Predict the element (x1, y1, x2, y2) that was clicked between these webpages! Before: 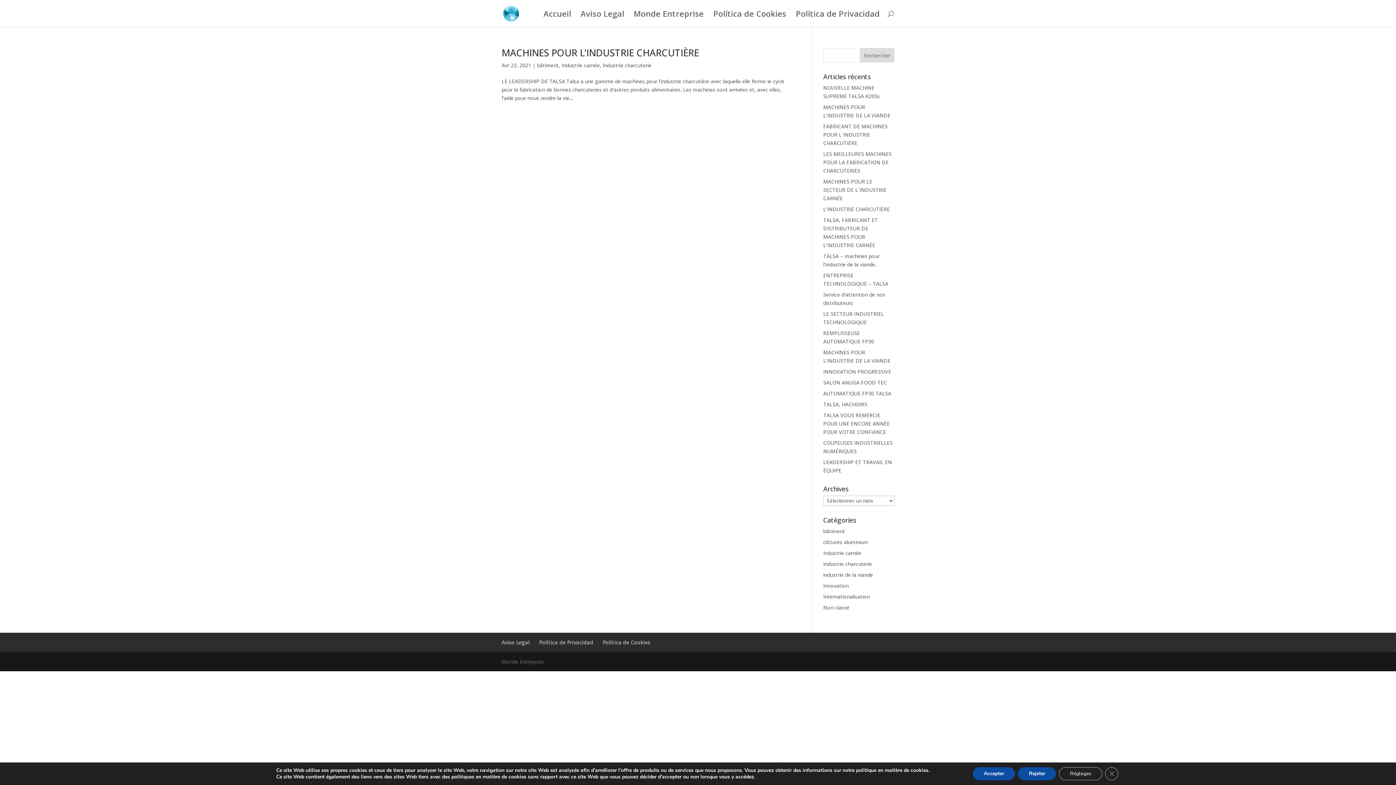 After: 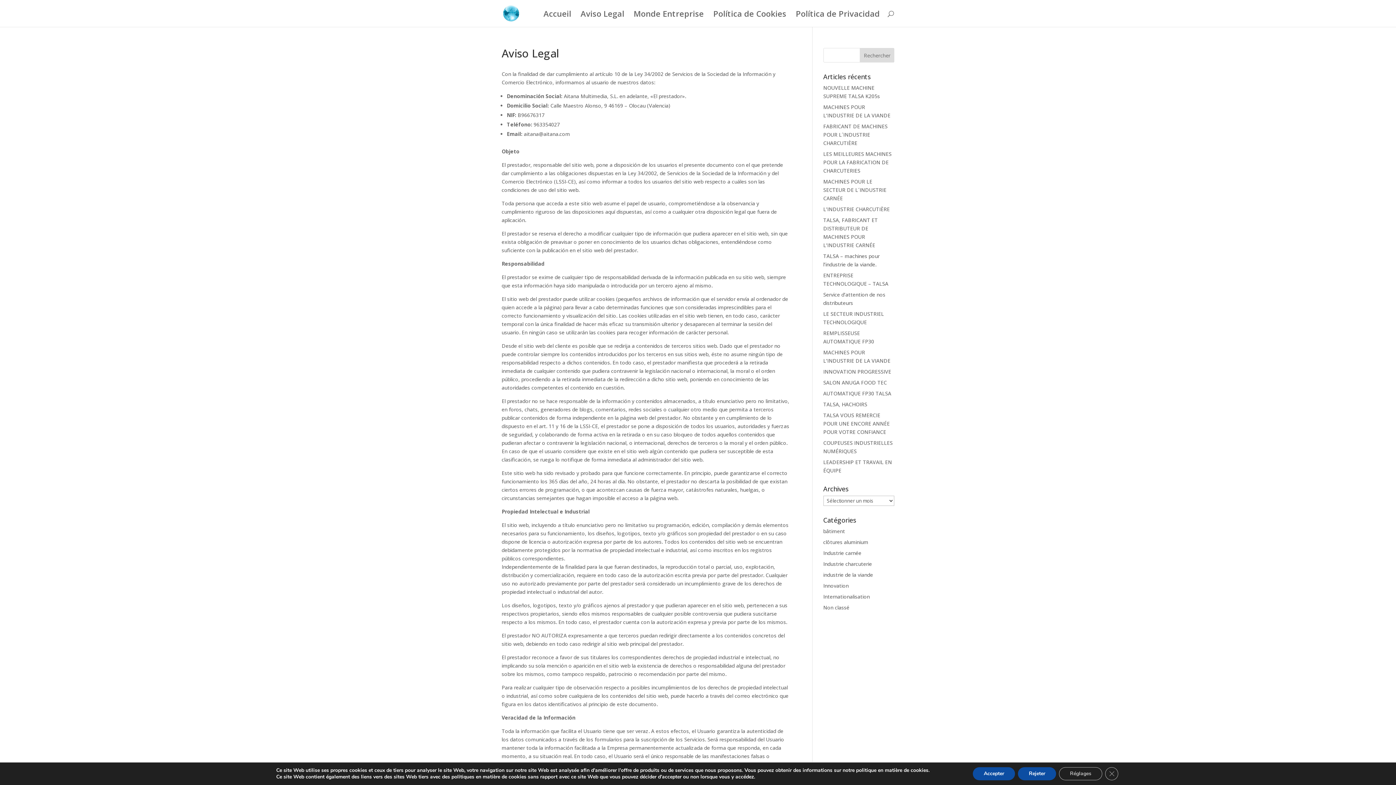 Action: bbox: (580, 10, 624, 26) label: Aviso Legal